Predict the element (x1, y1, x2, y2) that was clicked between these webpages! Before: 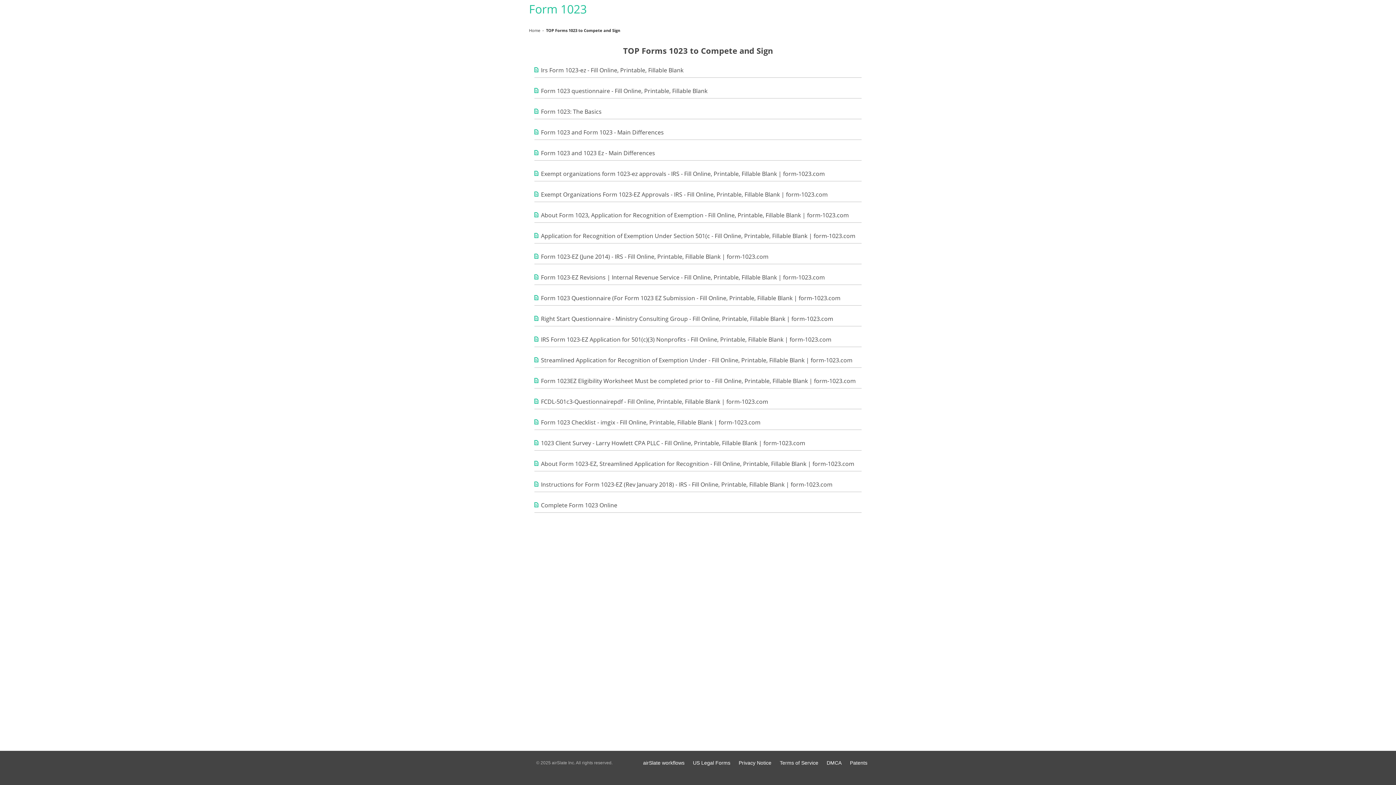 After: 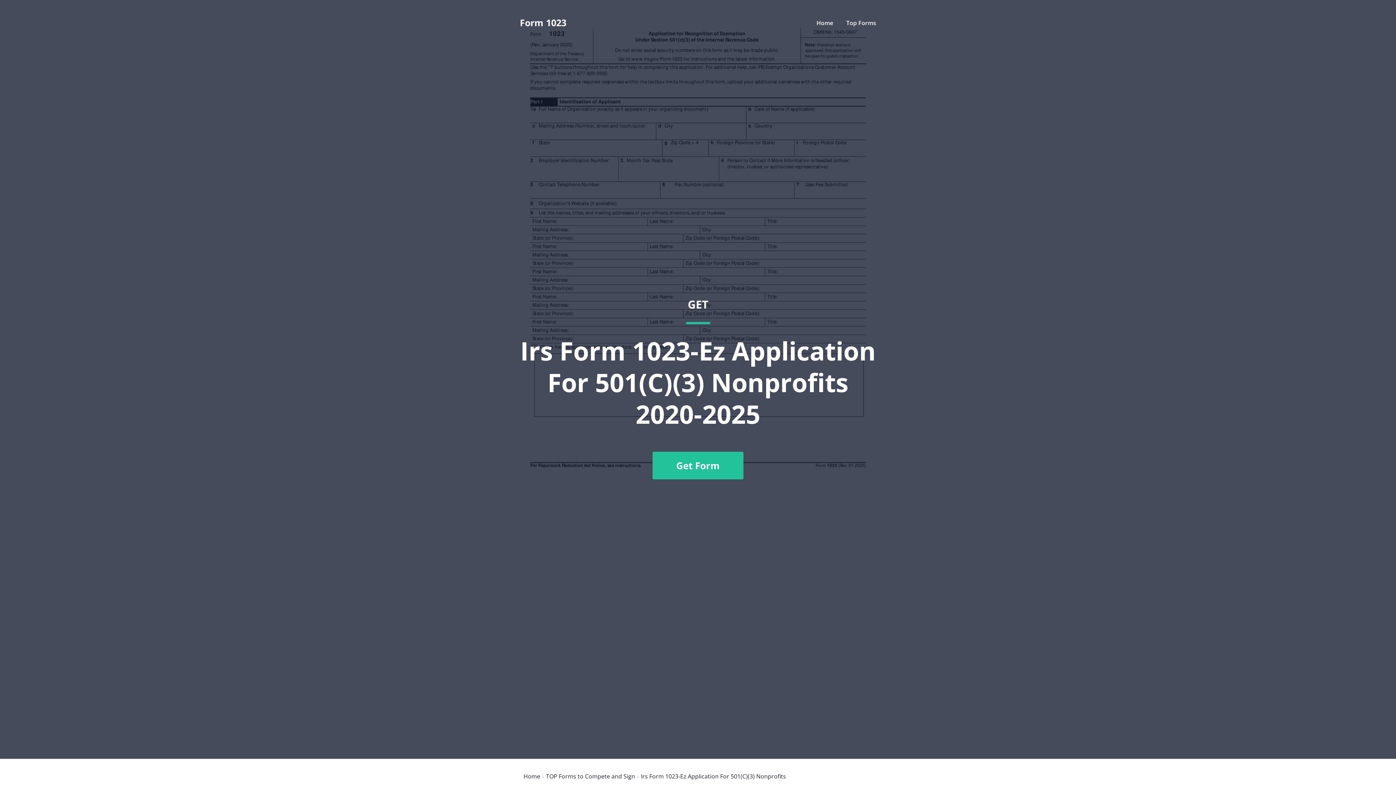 Action: bbox: (534, 336, 831, 343) label: IRS Form 1023-EZ Application for 501(c)(3) Nonprofits - Fill Online, Printable, Fillable Blank | form-1023.com